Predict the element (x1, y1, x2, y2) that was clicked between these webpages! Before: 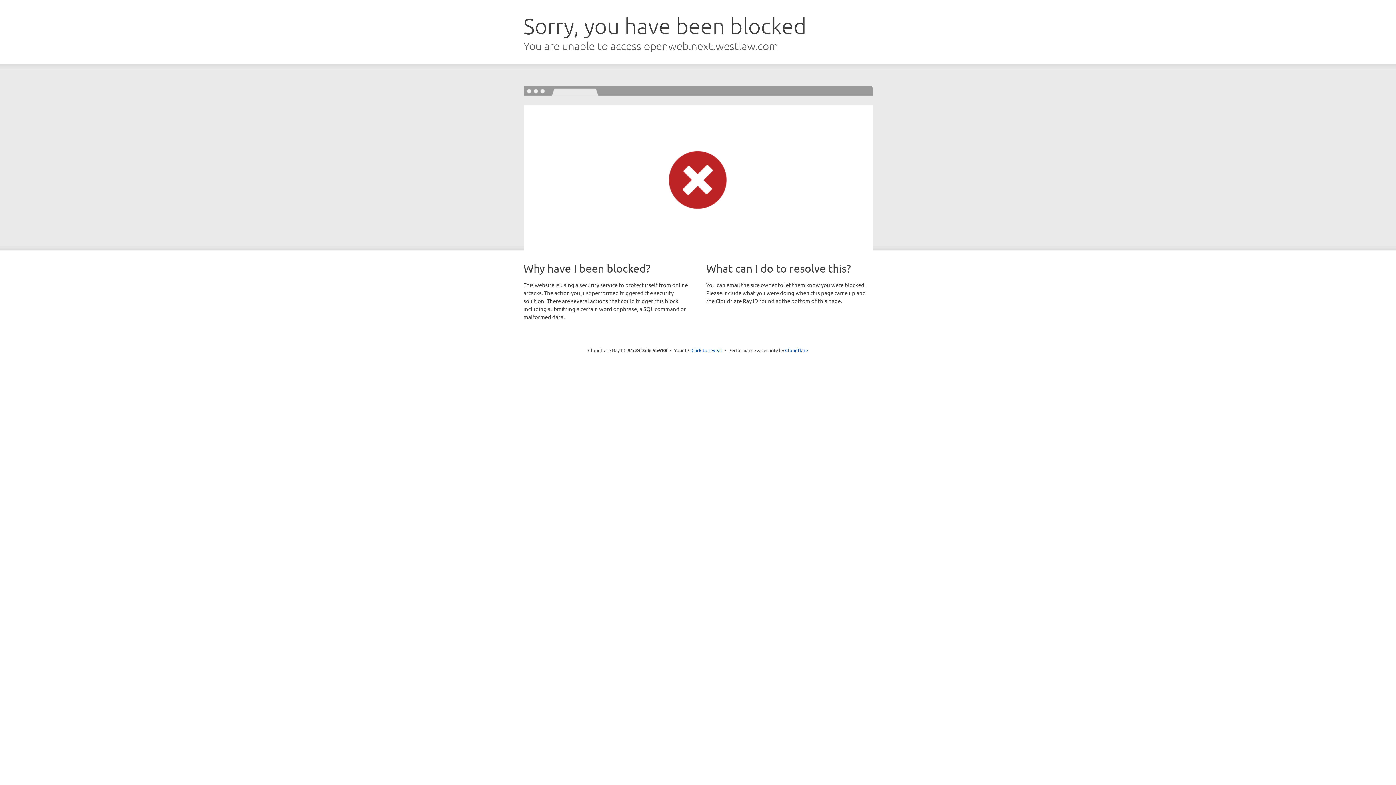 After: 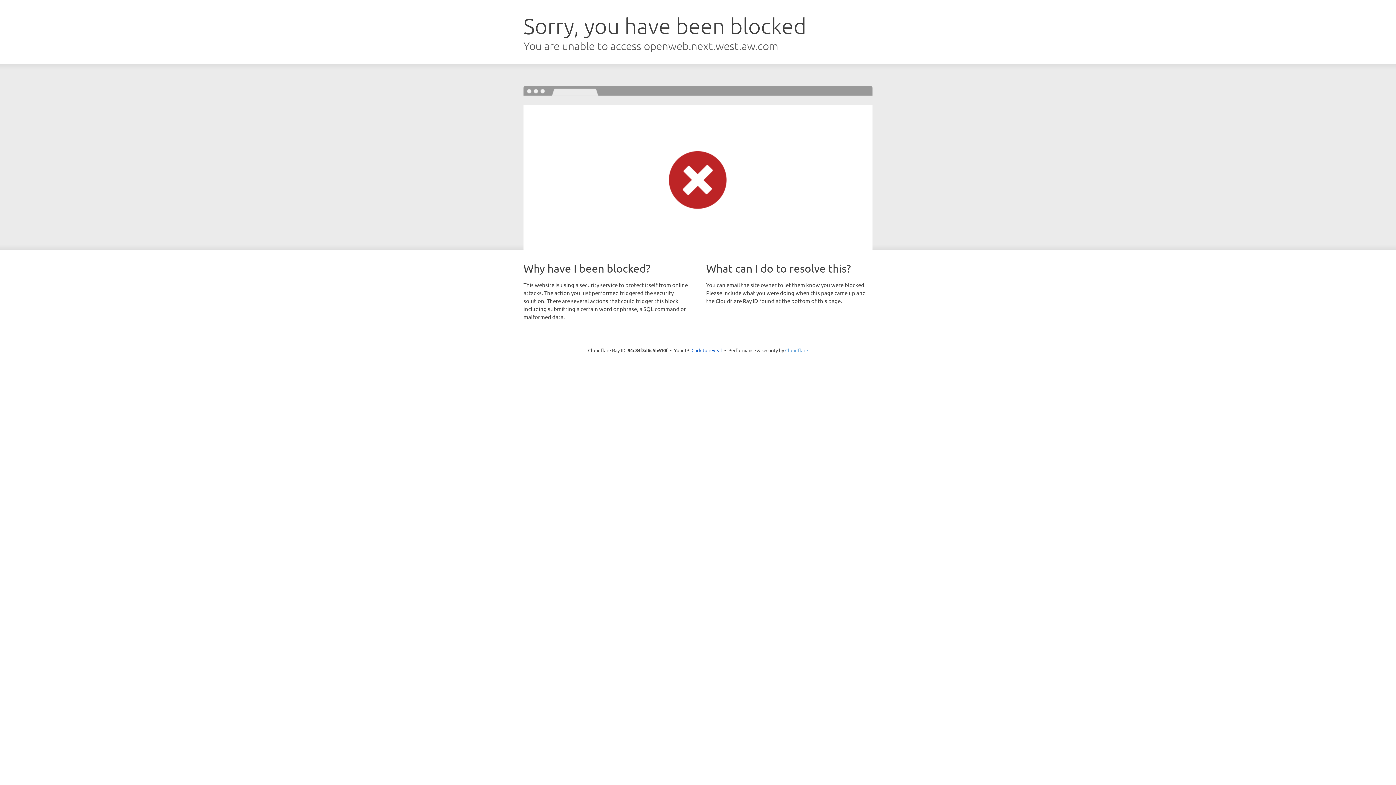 Action: label: Cloudflare bbox: (785, 347, 808, 353)